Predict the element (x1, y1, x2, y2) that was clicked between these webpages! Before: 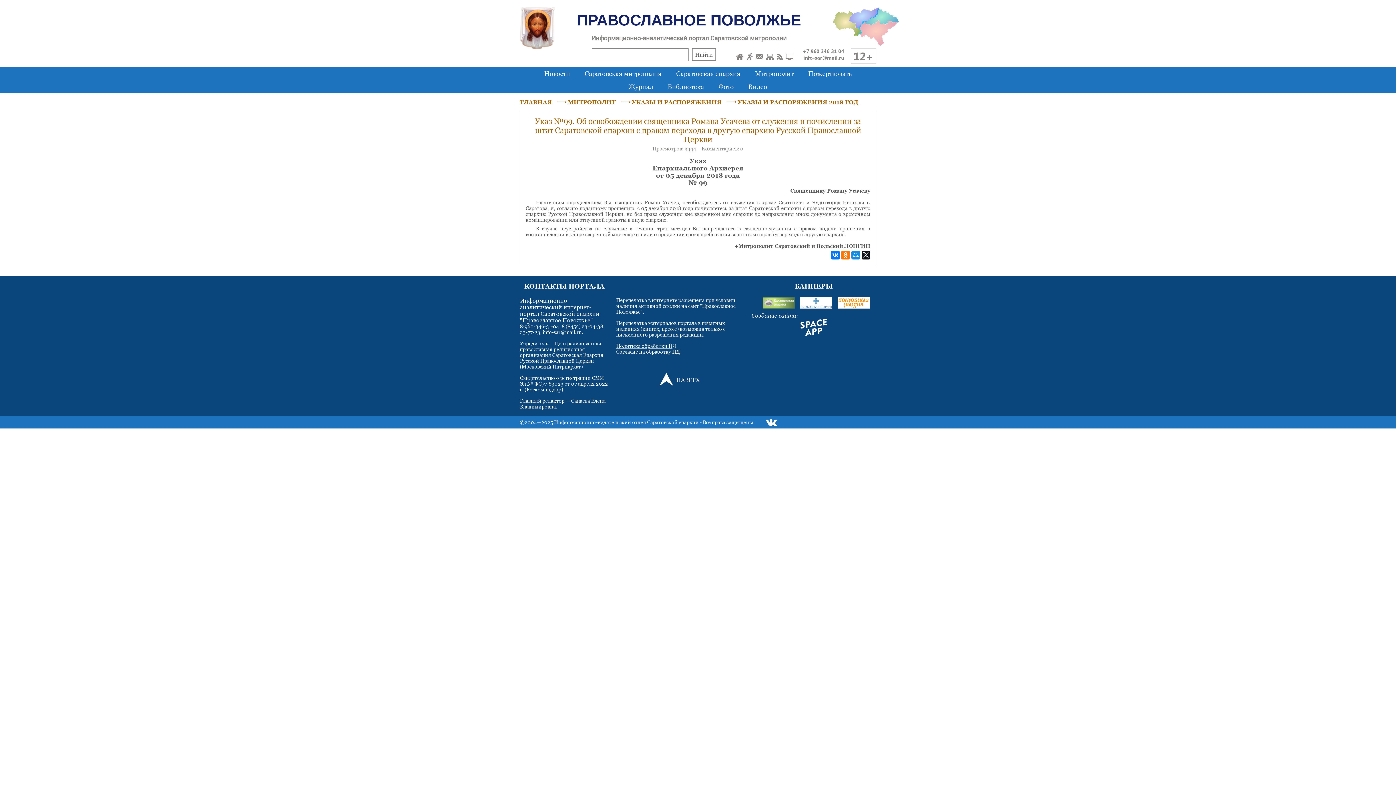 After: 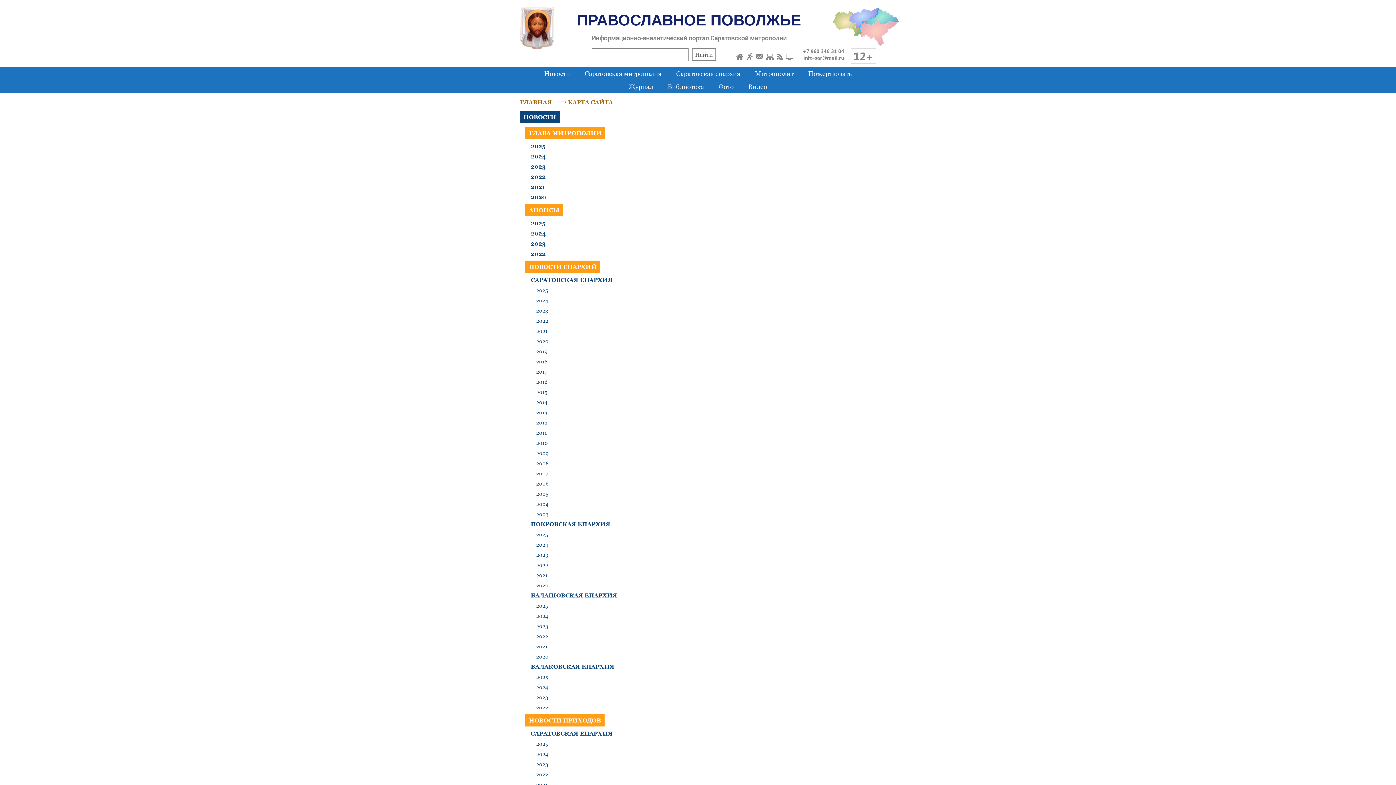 Action: bbox: (766, 52, 773, 59)